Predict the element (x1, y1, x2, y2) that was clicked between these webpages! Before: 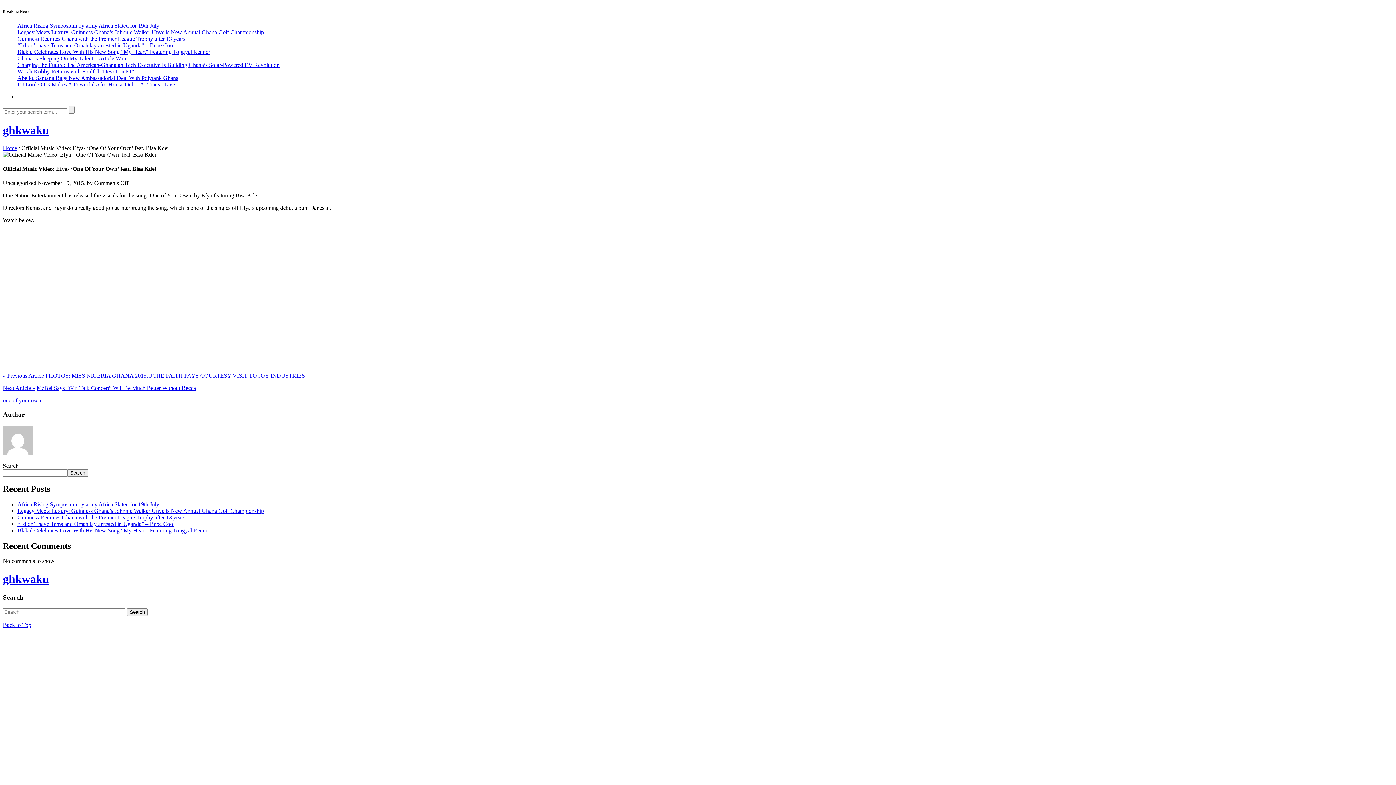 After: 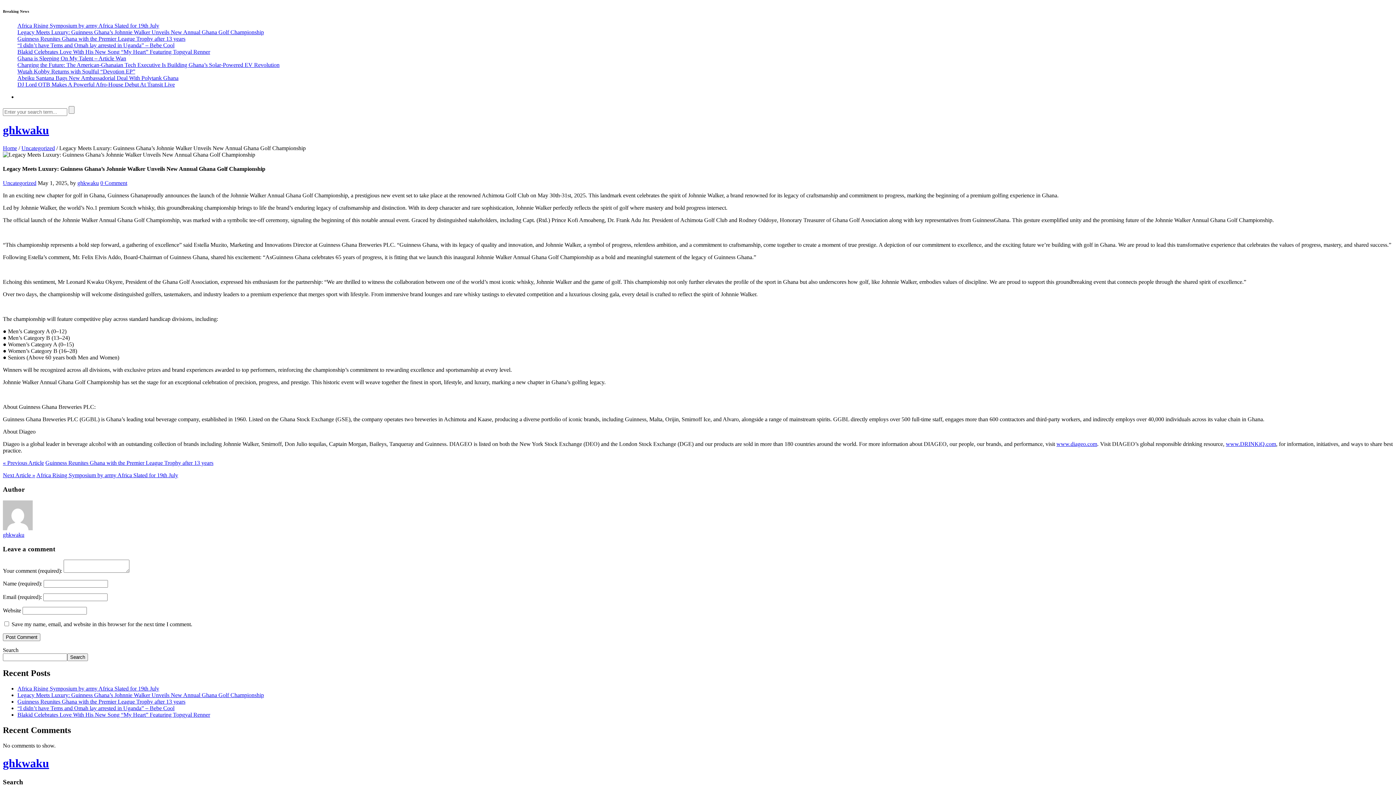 Action: label: Legacy Meets Luxury: Guinness Ghana’s Johnnie Walker Unveils New Annual Ghana Golf Championship bbox: (17, 29, 264, 35)